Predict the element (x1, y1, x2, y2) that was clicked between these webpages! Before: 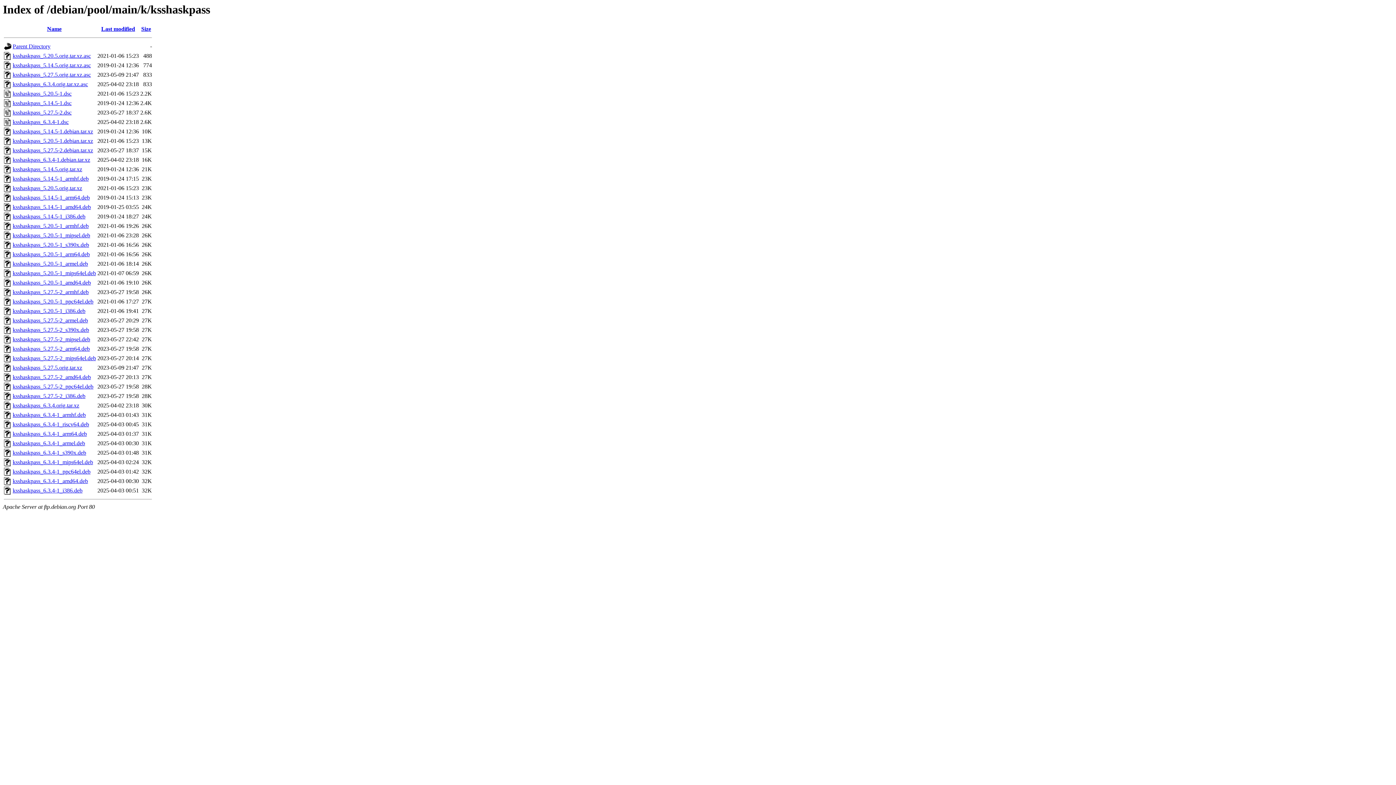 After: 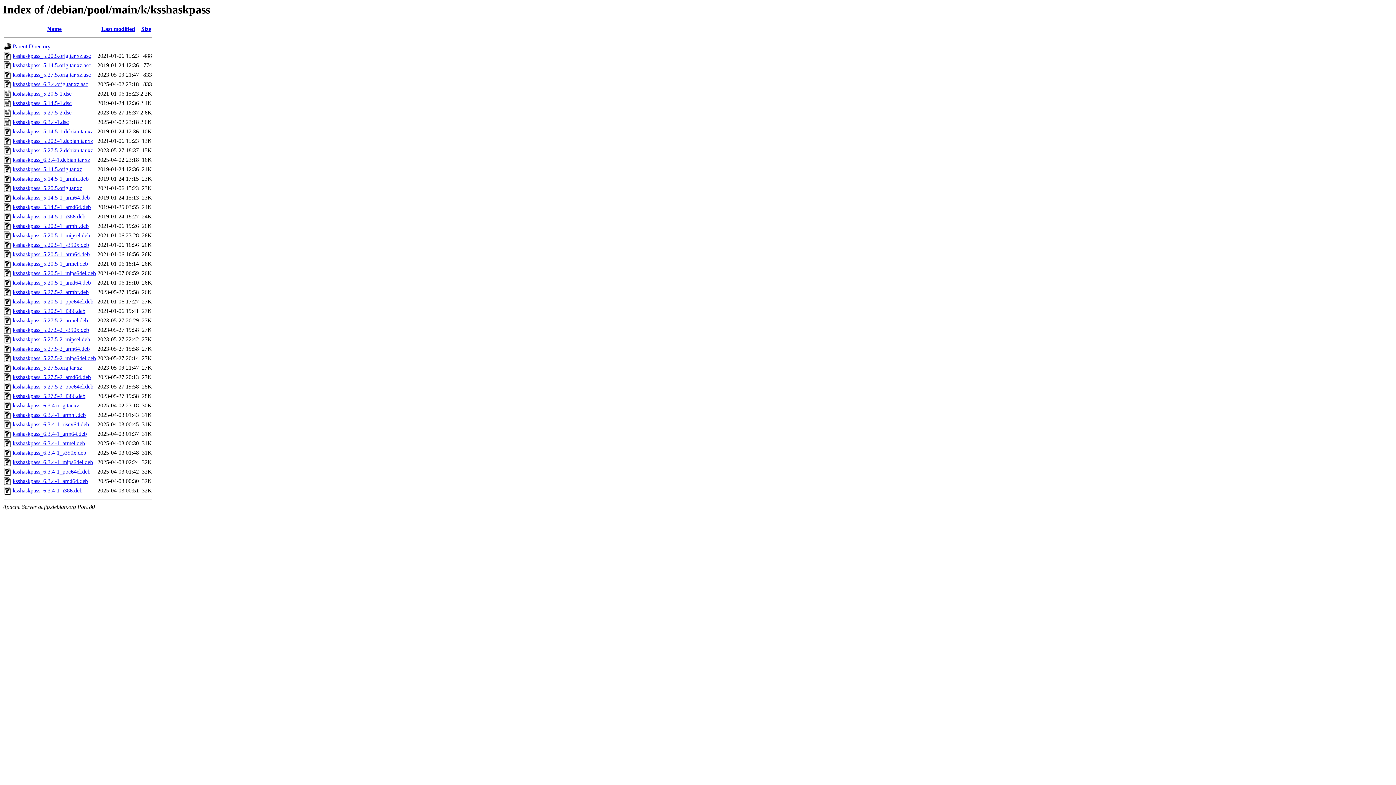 Action: label: ksshaskpass_5.27.5-2_i386.deb bbox: (12, 393, 85, 399)